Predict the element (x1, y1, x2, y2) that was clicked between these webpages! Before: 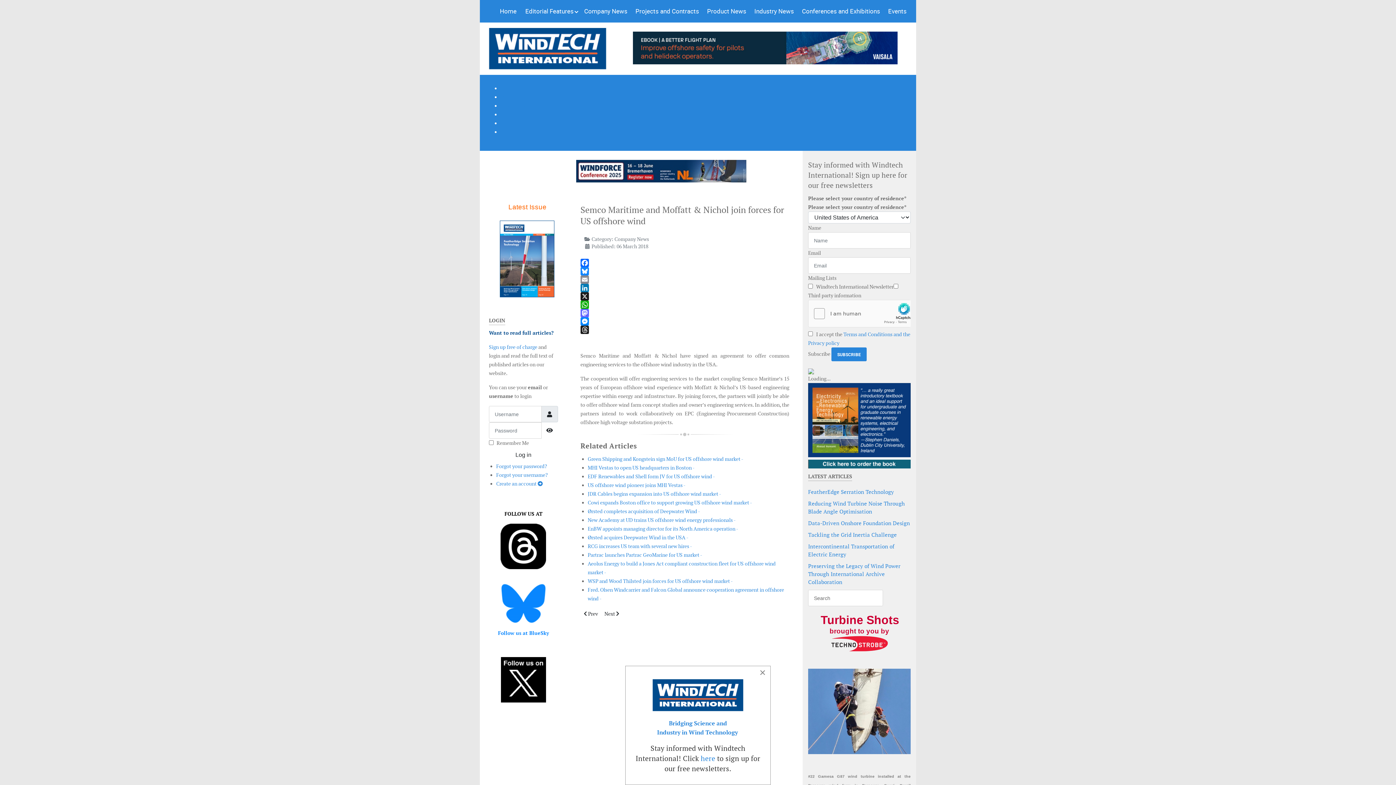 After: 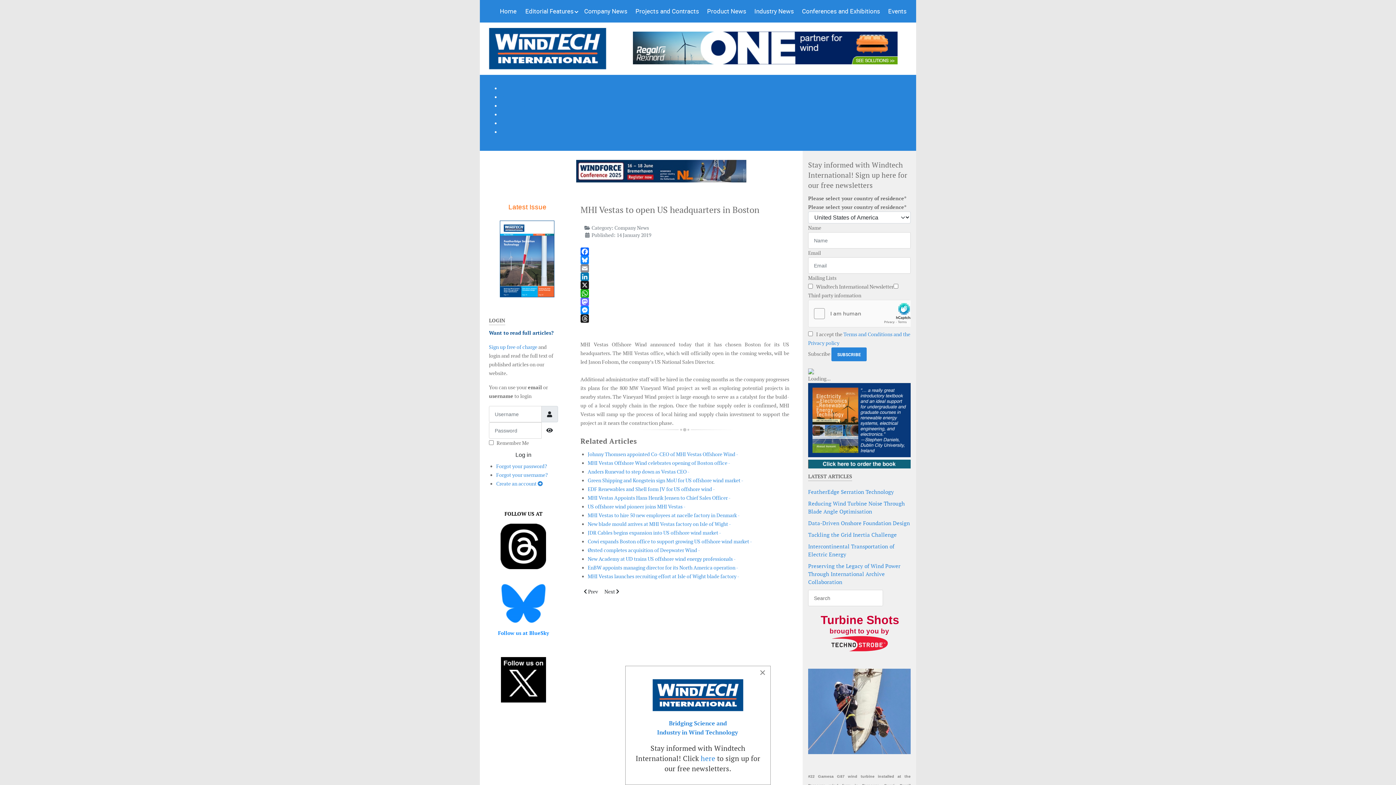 Action: bbox: (587, 464, 694, 471) label: MHI Vestas to open US headquarters in Boston -